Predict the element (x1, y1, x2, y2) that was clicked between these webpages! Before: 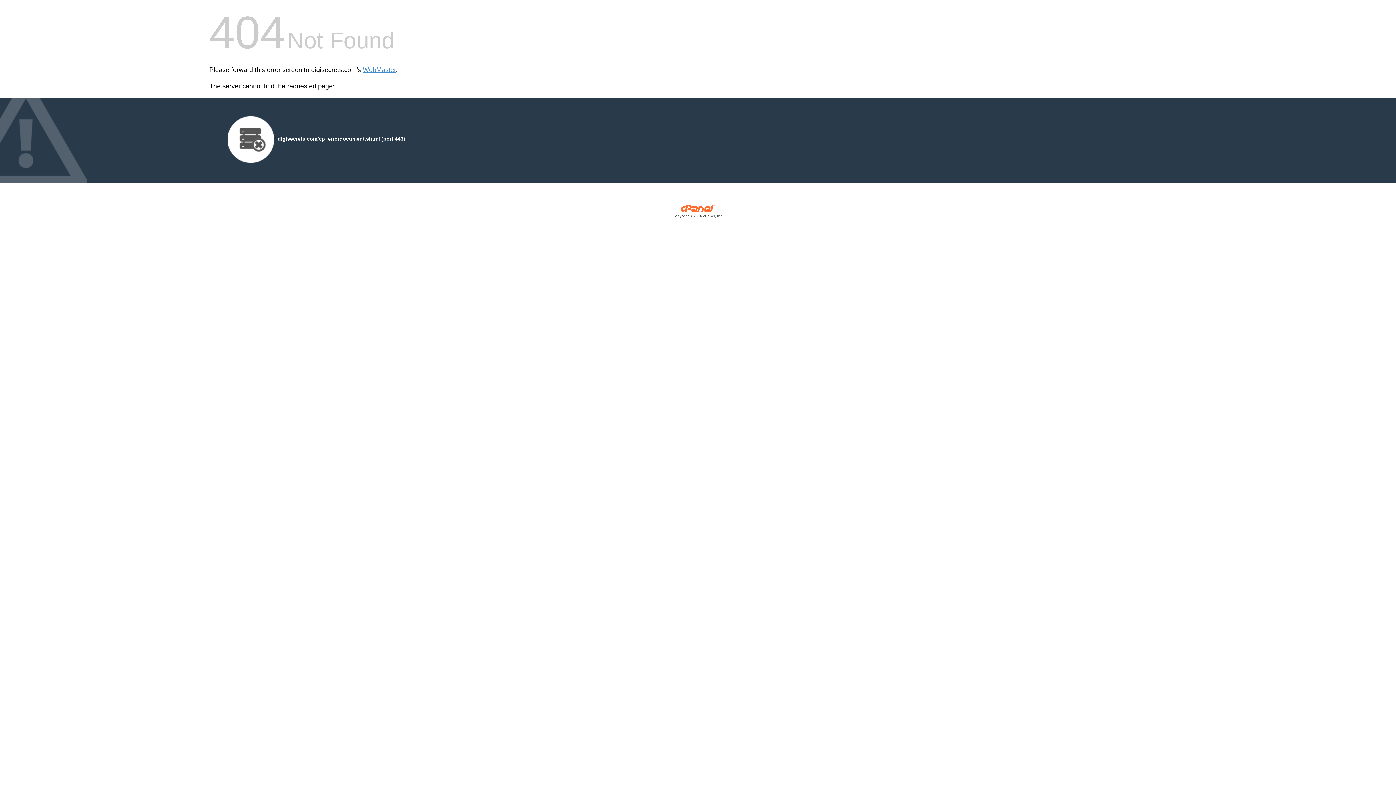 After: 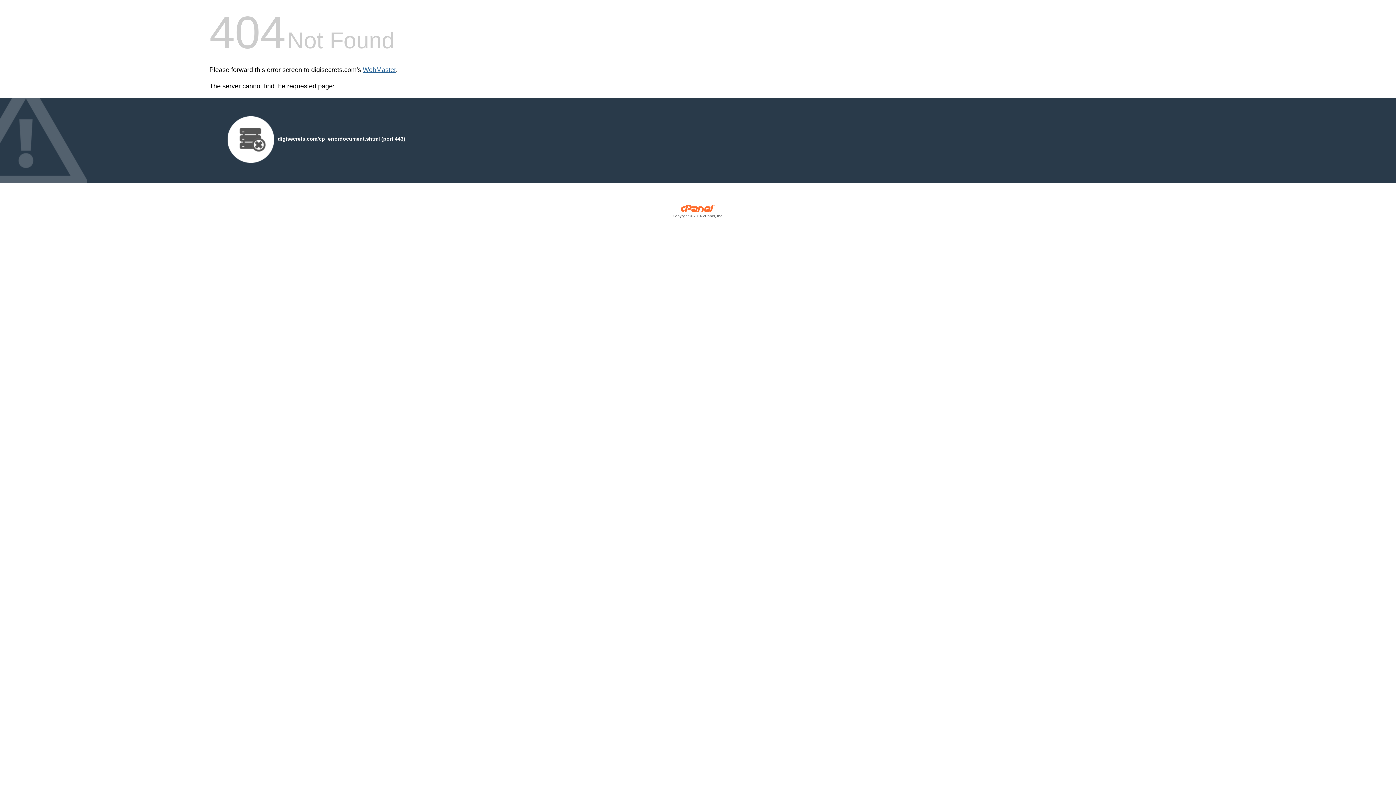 Action: label: WebMaster bbox: (362, 66, 396, 73)